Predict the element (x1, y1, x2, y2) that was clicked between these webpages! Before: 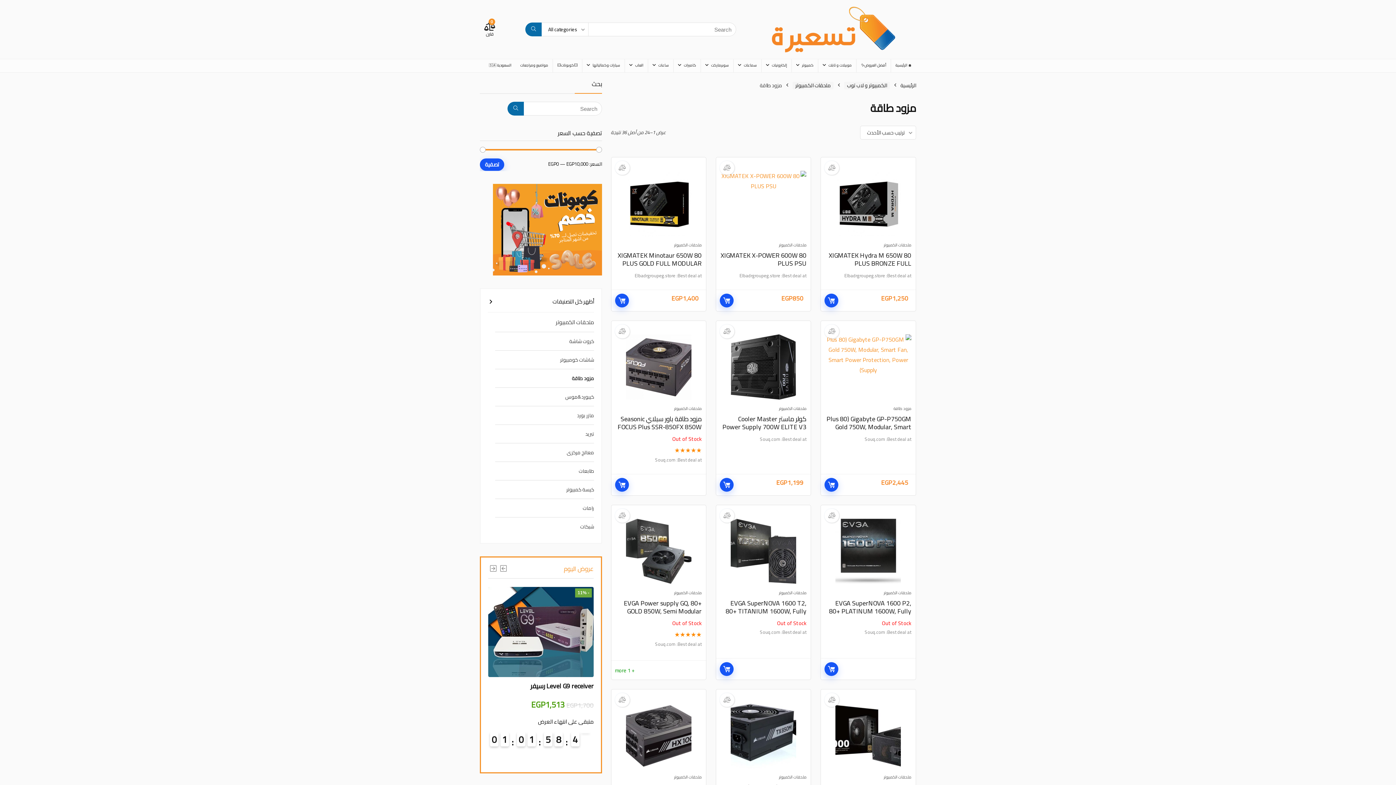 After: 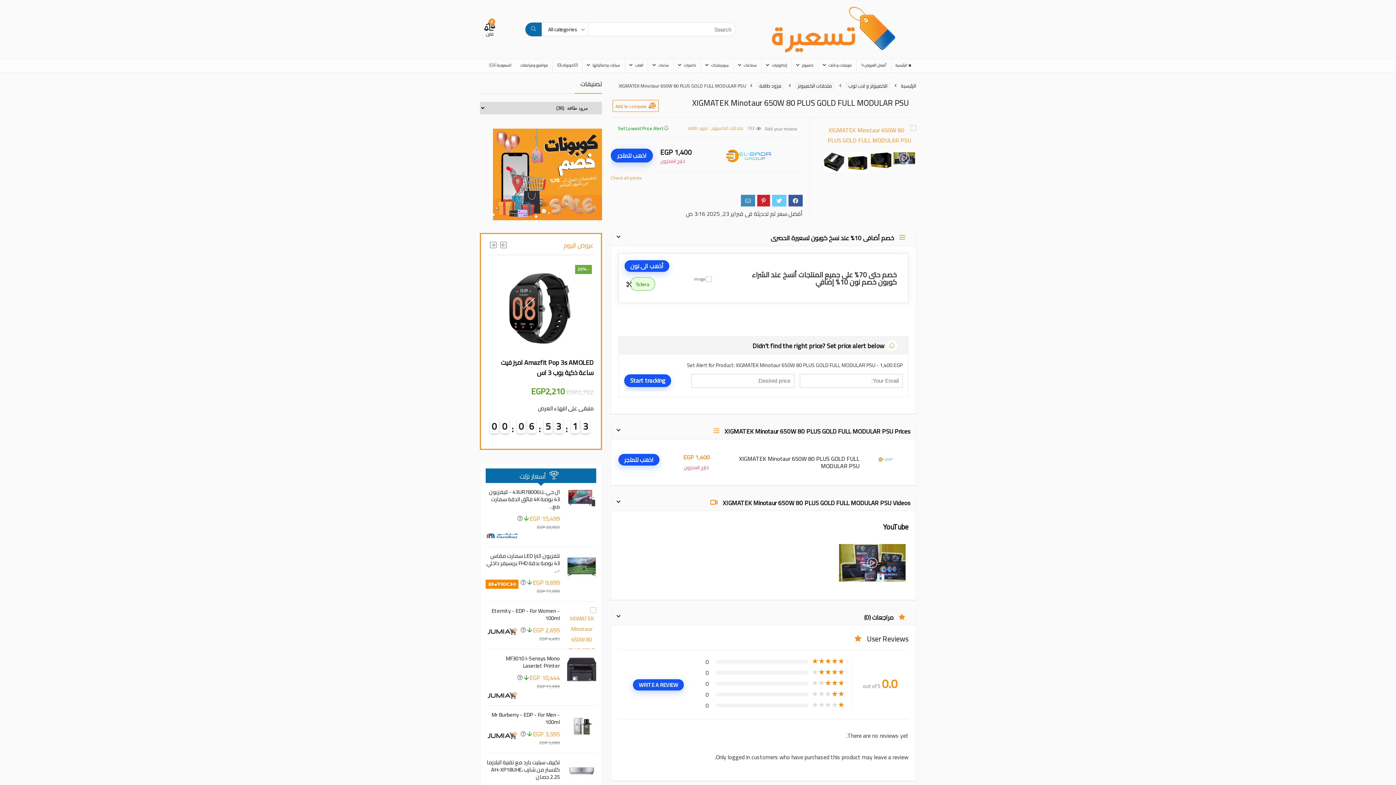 Action: bbox: (615, 171, 701, 236)